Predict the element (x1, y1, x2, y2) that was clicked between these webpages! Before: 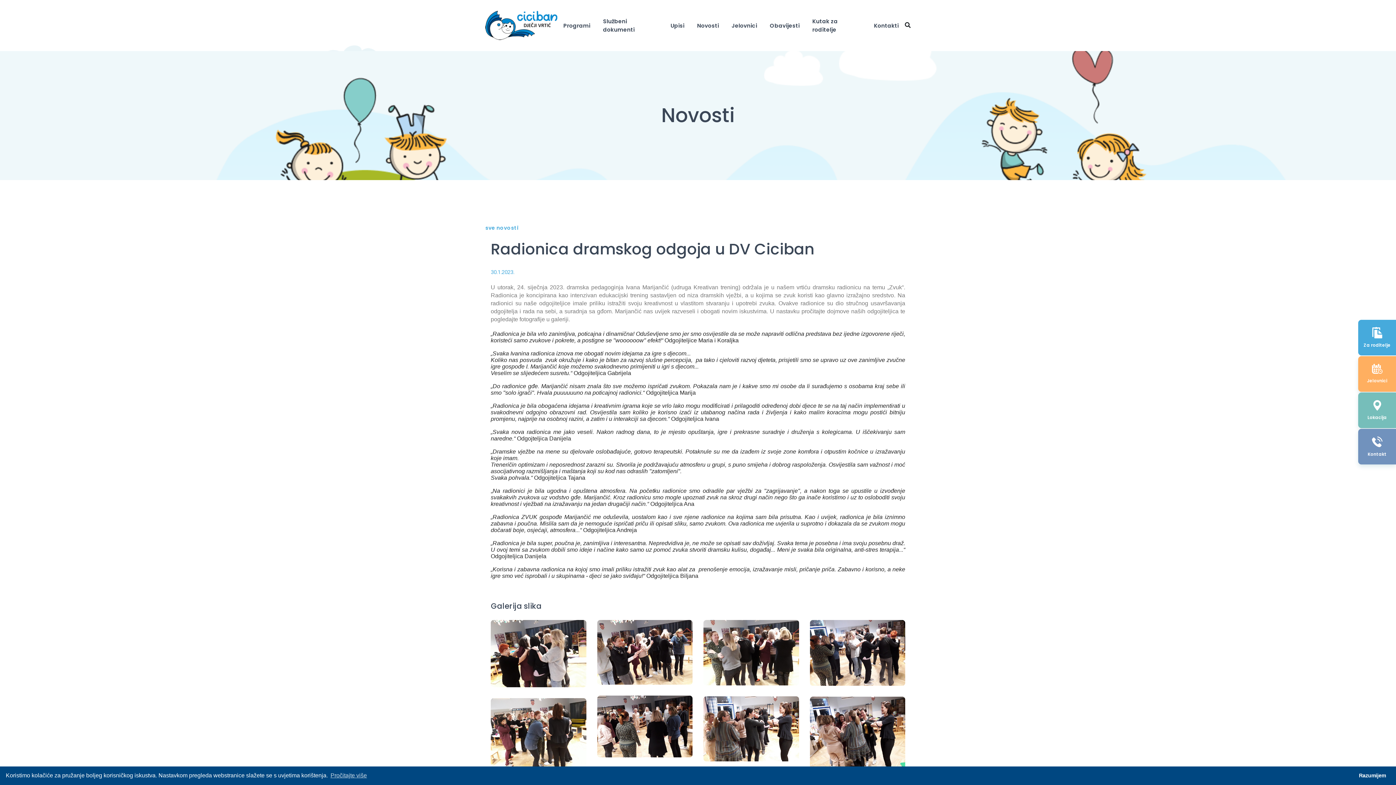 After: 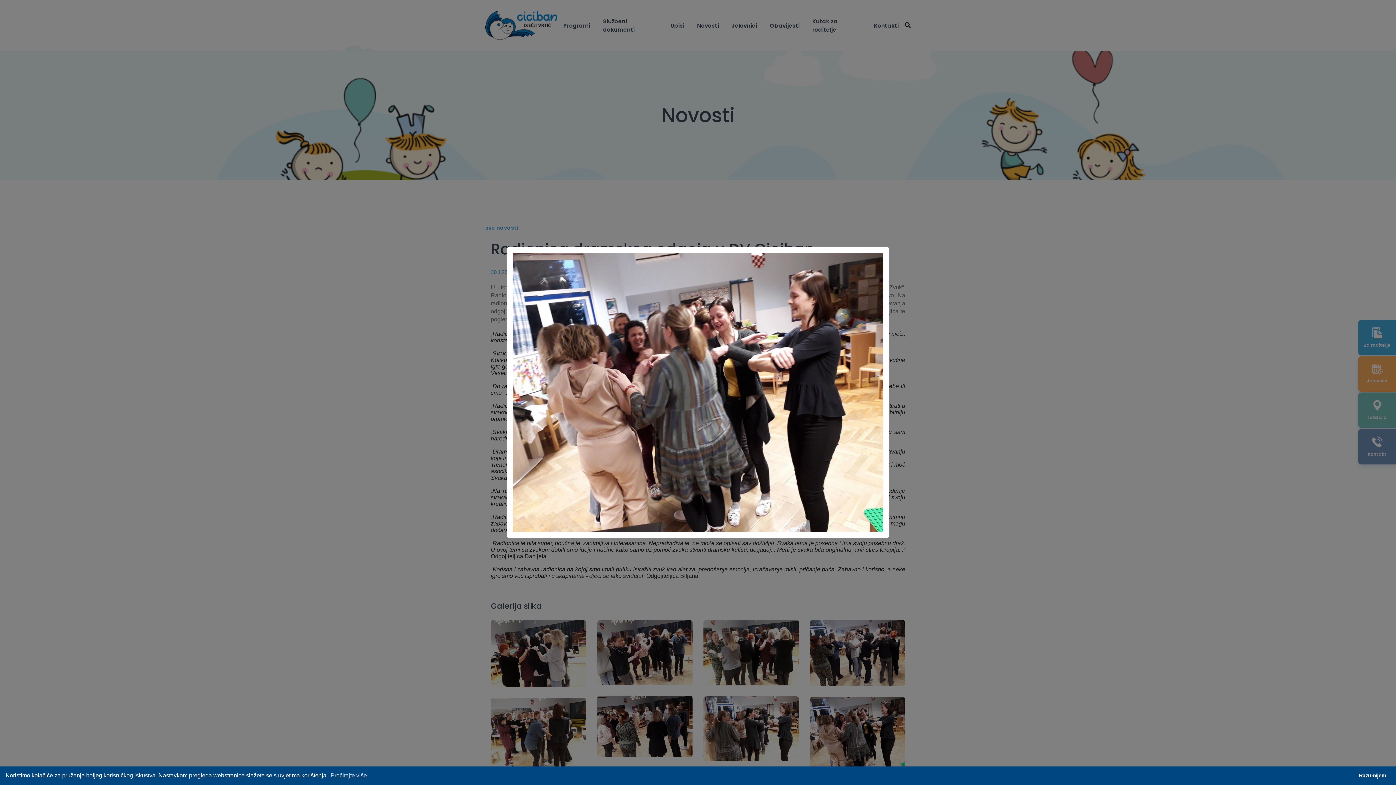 Action: bbox: (810, 696, 905, 768)